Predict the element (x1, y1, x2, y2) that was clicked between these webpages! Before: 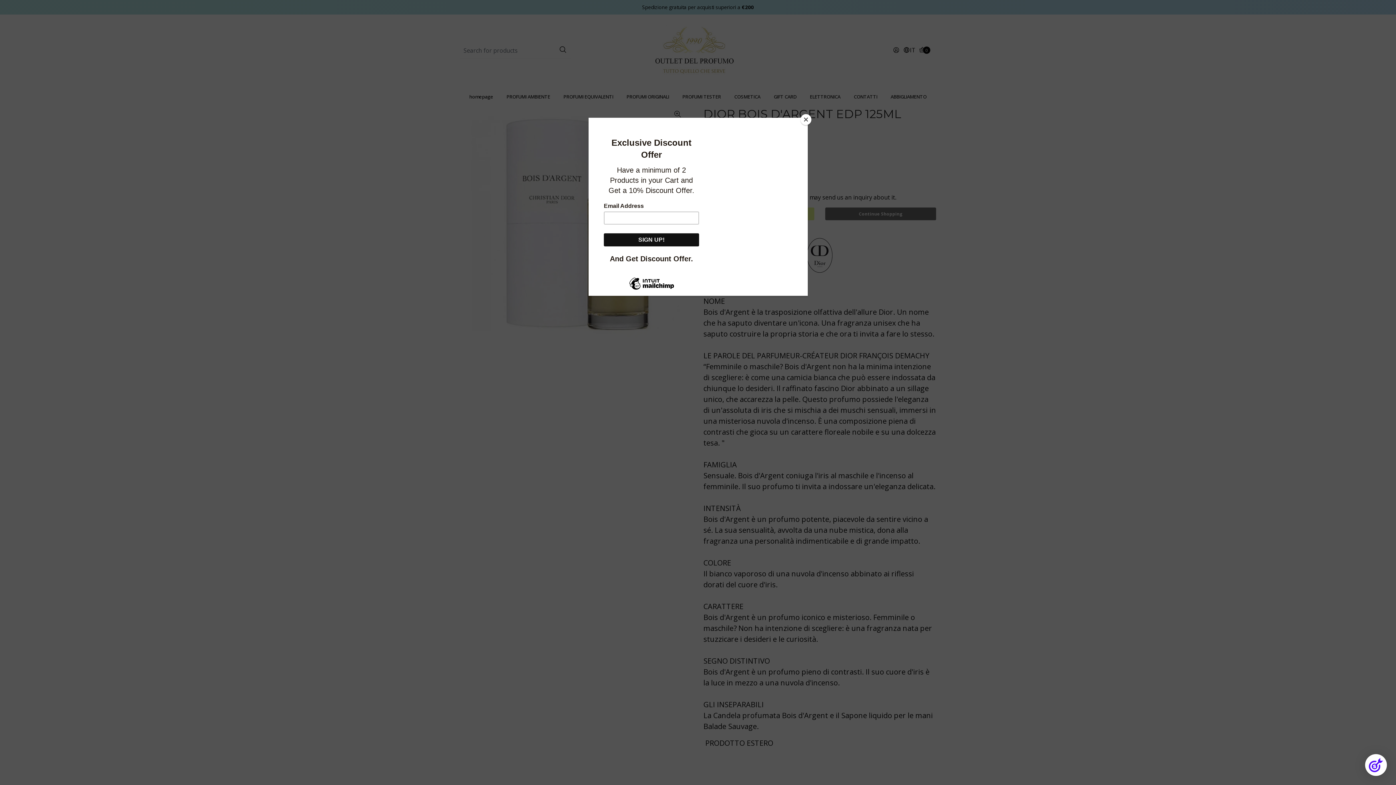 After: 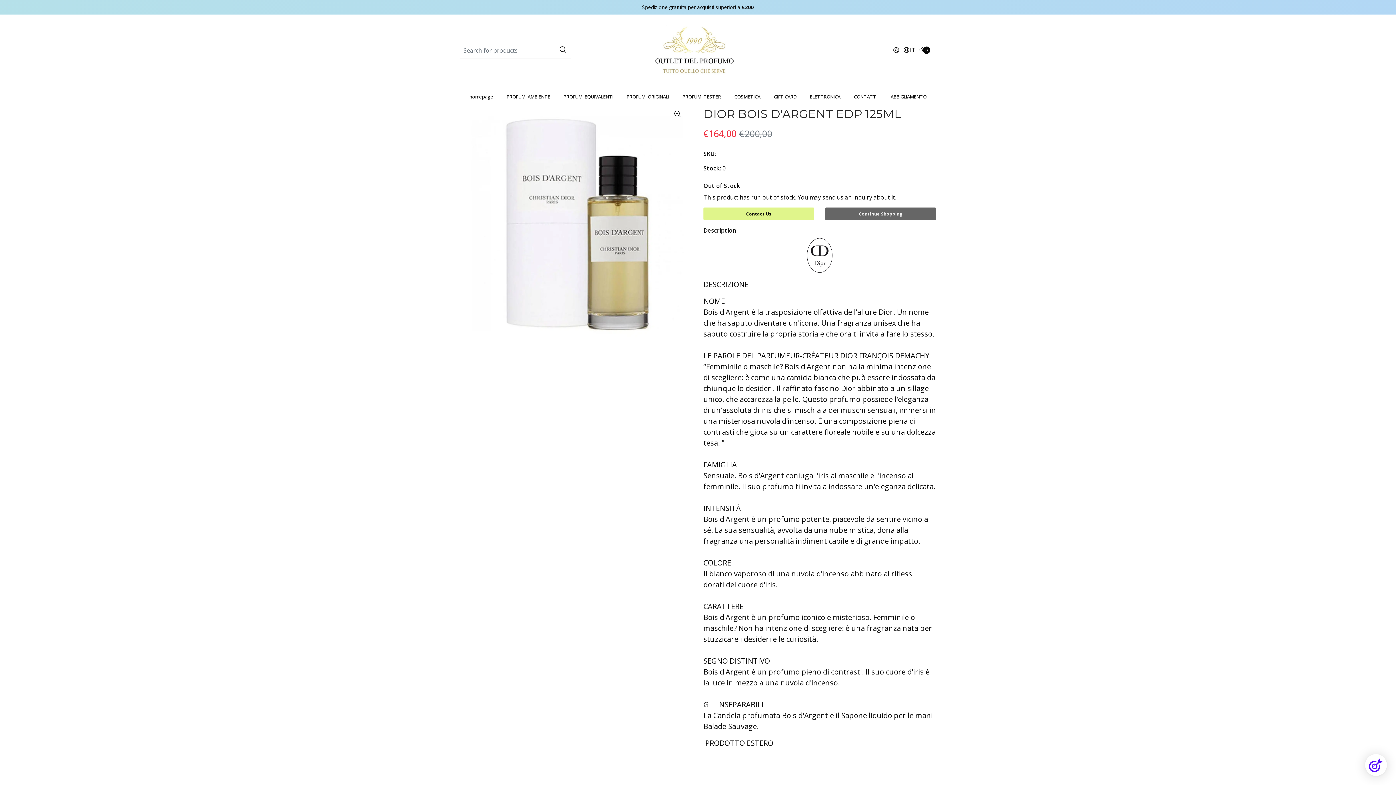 Action: bbox: (800, 114, 811, 125) label: Close